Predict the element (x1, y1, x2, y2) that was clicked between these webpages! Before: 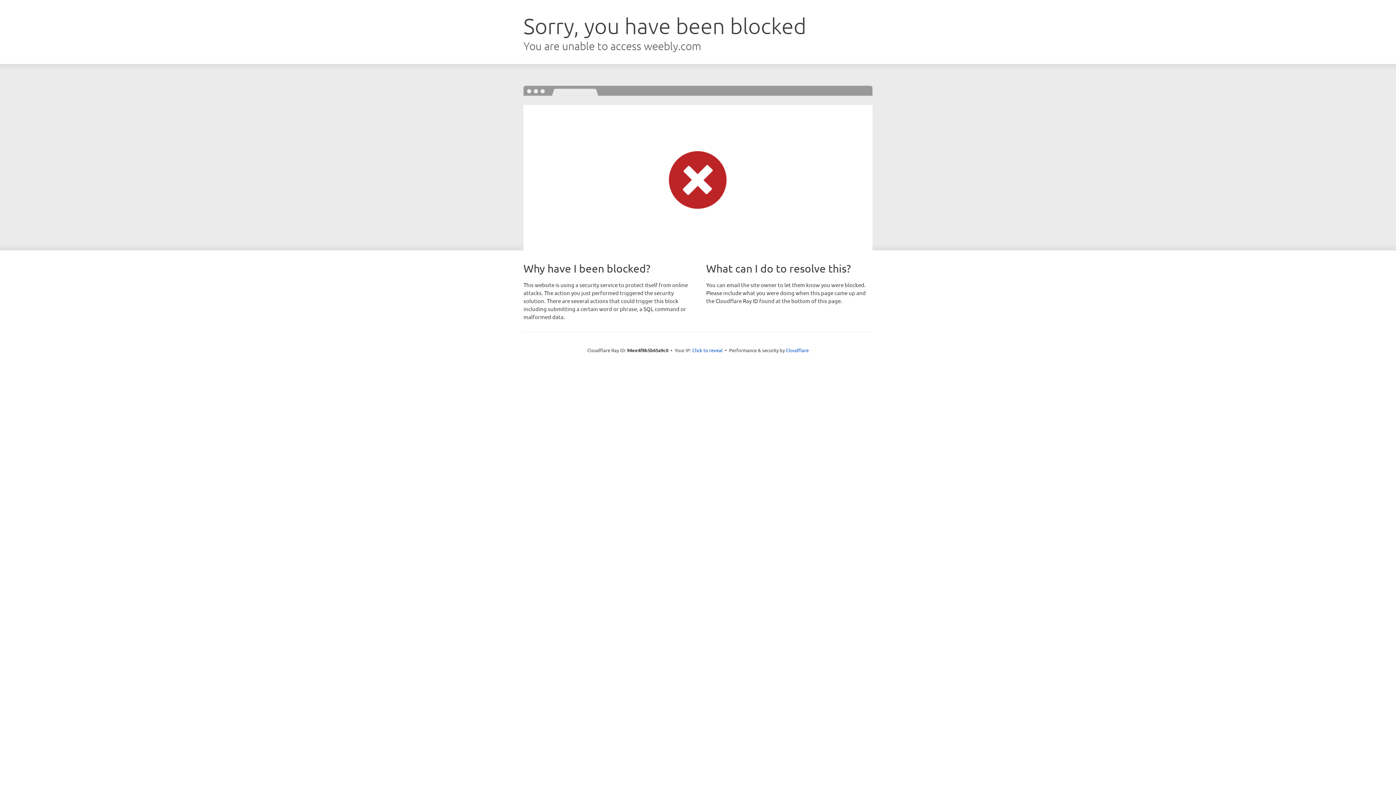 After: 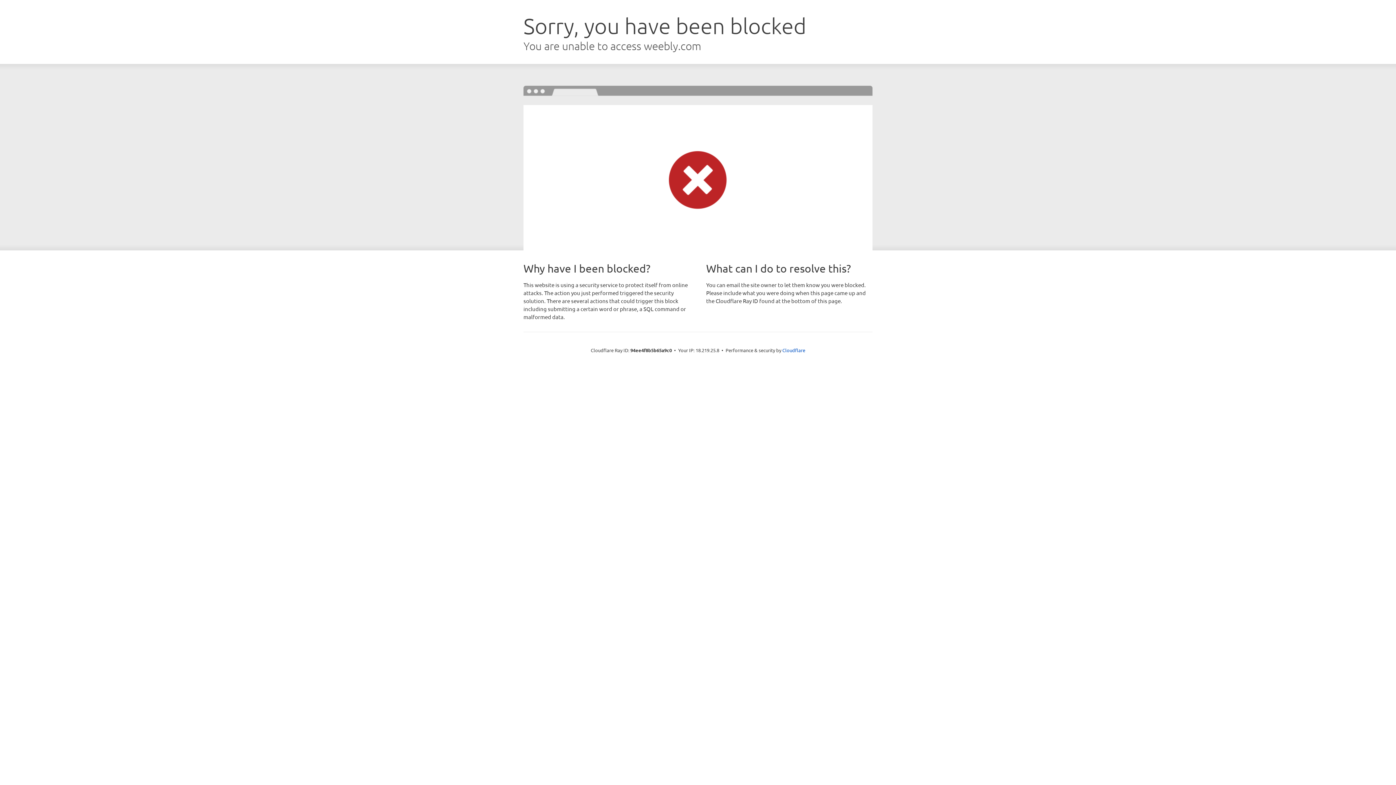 Action: bbox: (692, 346, 722, 353) label: Click to reveal